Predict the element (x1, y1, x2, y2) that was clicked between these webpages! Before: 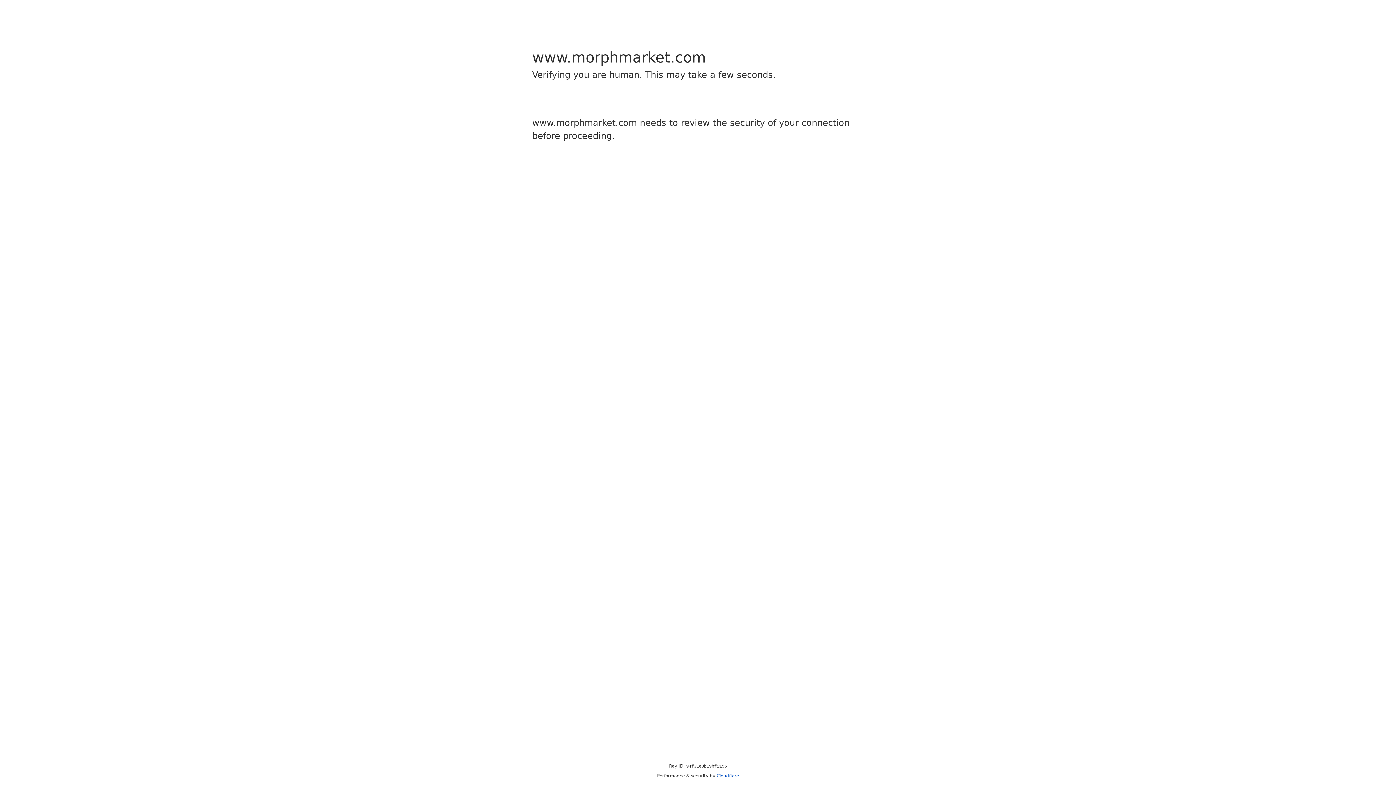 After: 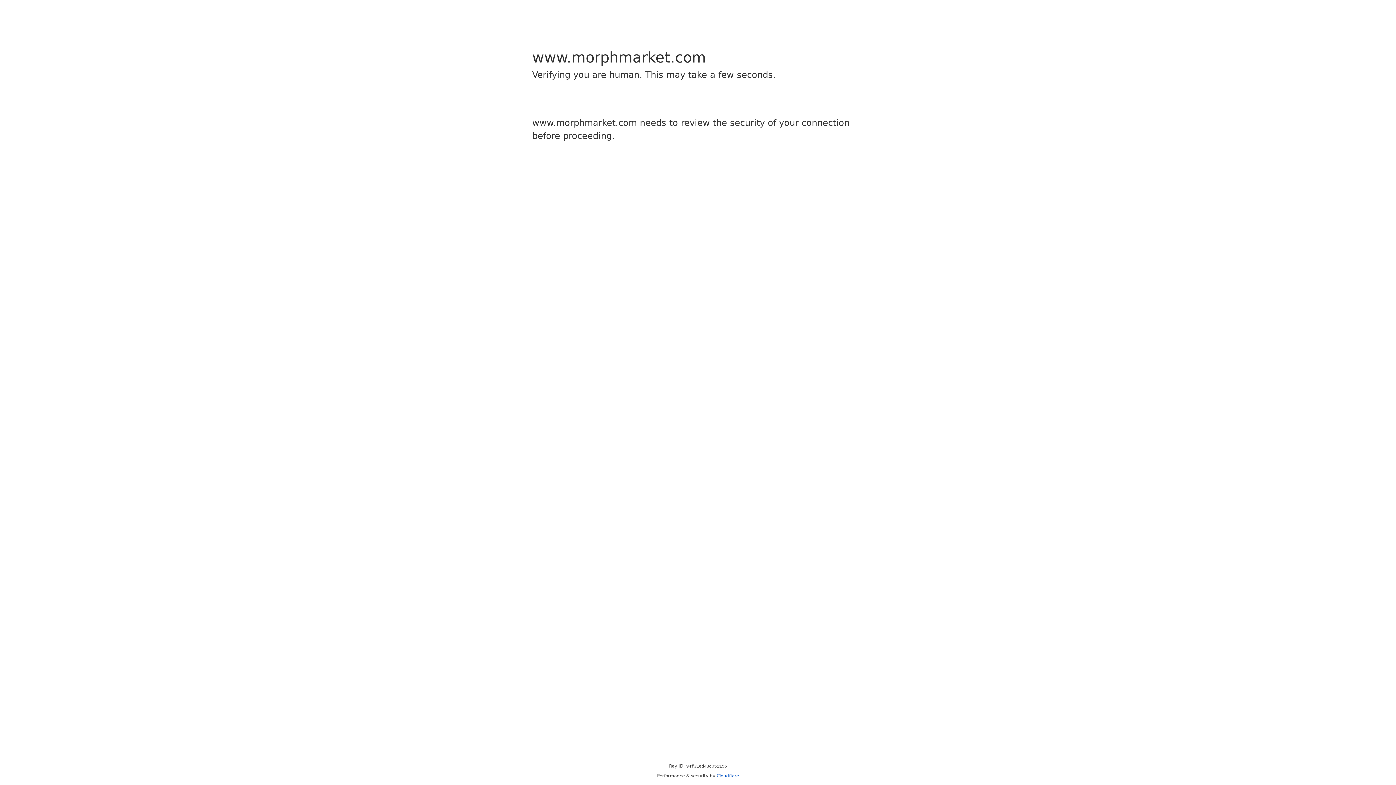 Action: bbox: (716, 773, 739, 778) label: Cloudflare